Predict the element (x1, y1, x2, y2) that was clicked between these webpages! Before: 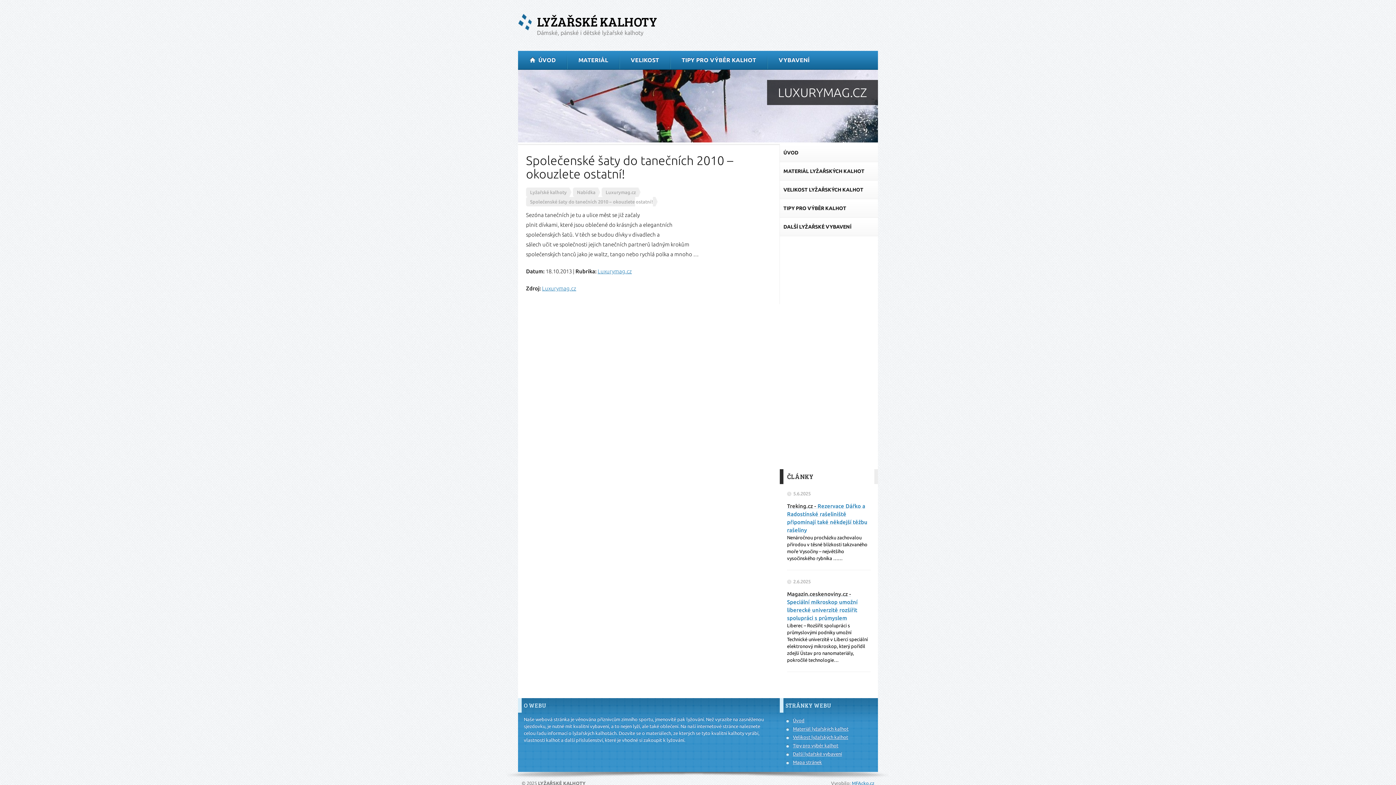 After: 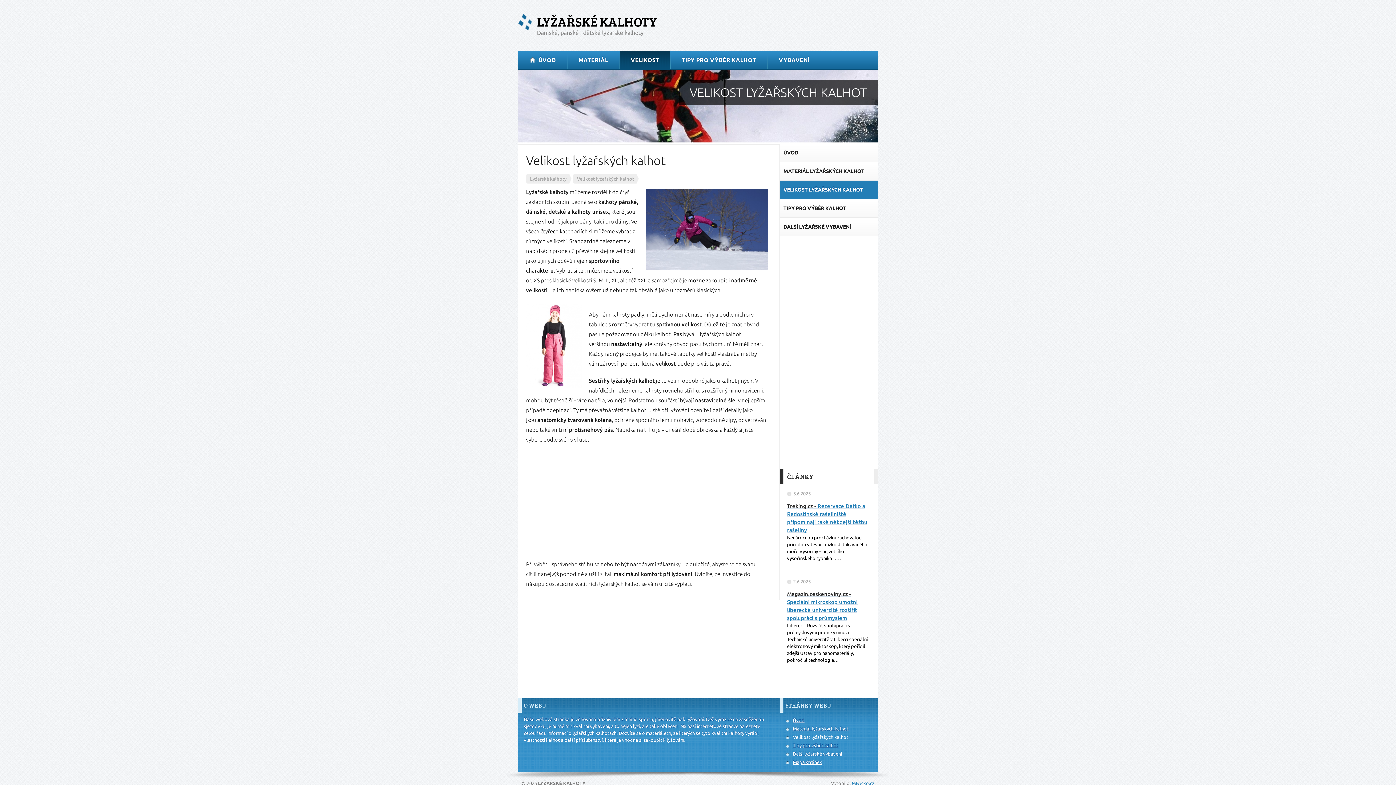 Action: bbox: (620, 50, 670, 69) label: VELIKOST